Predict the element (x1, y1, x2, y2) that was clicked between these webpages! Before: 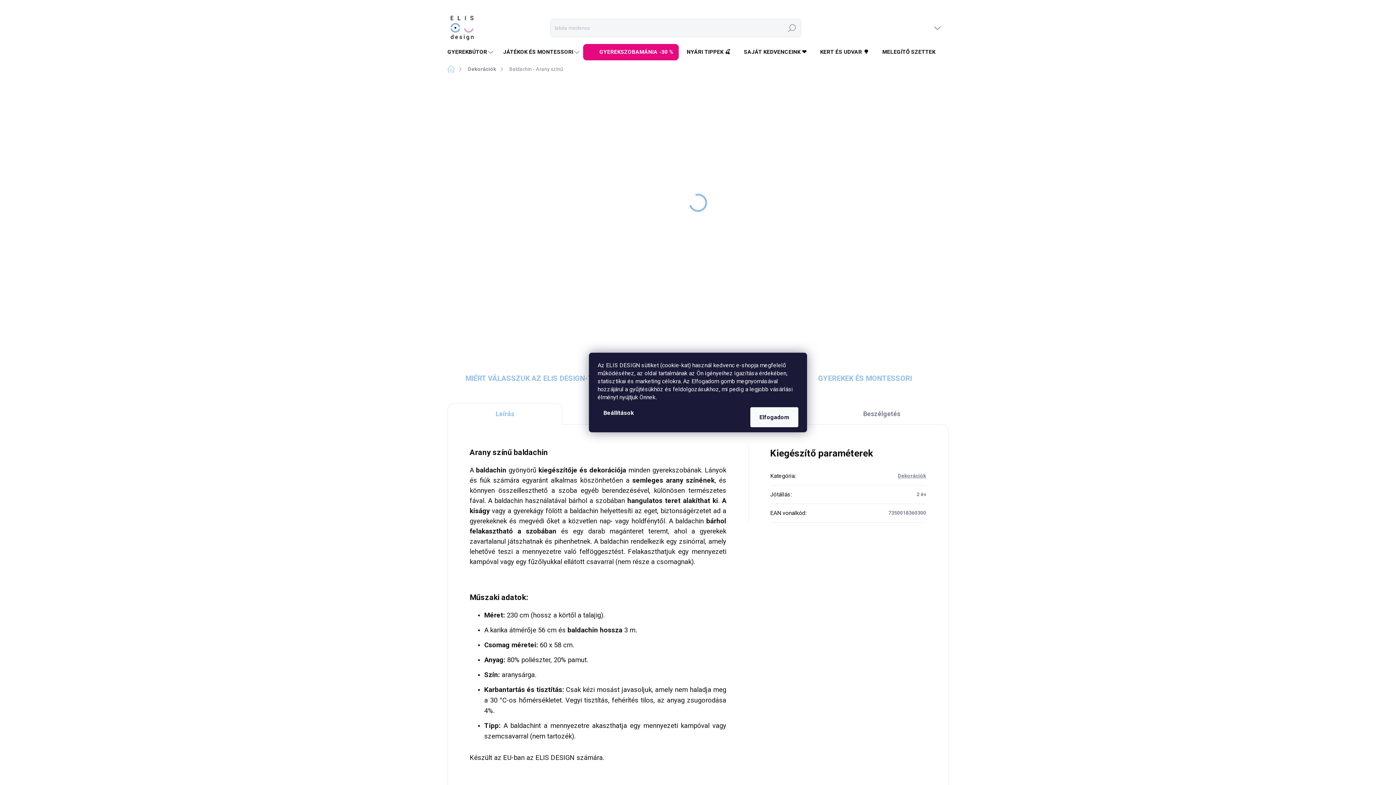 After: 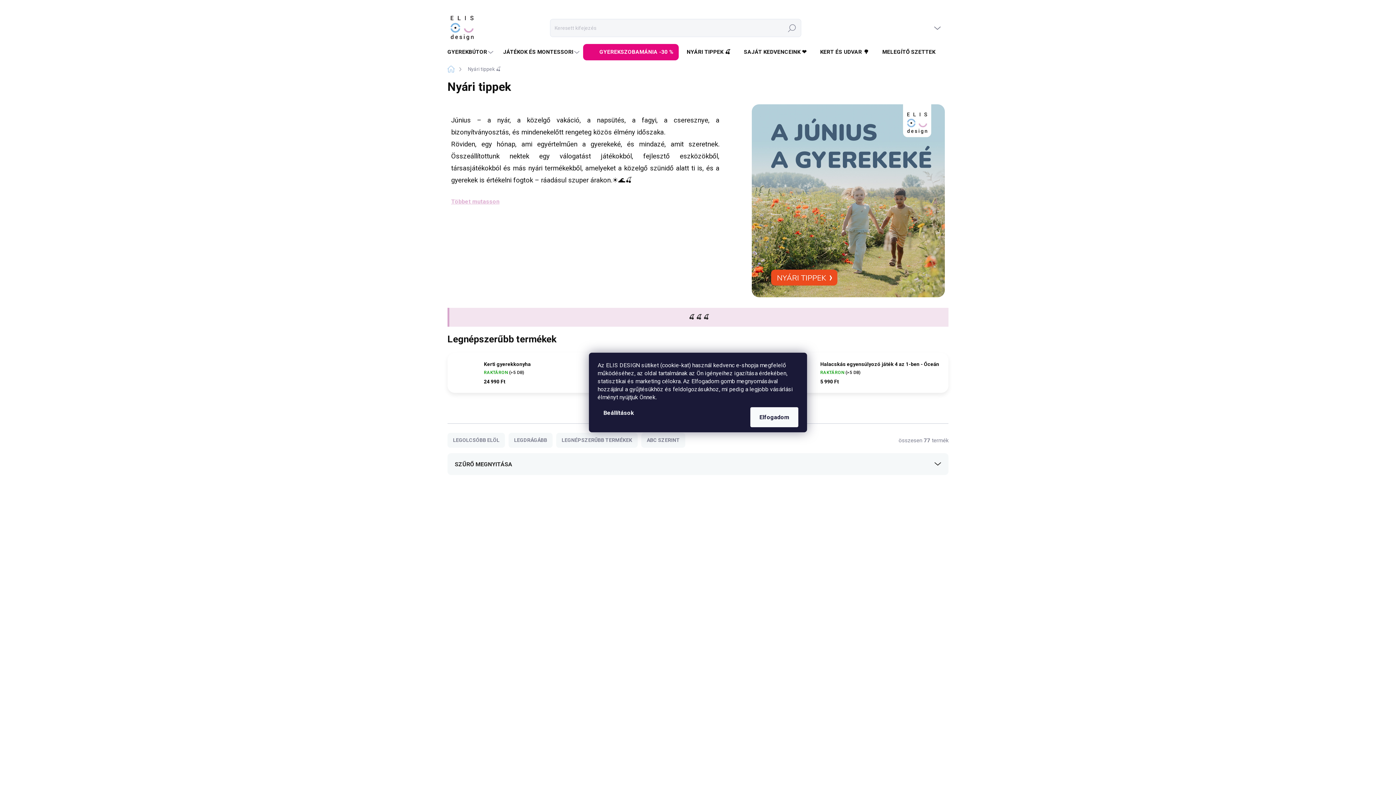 Action: label: NYÁRI TIPPEK 🍒 bbox: (678, 41, 736, 62)